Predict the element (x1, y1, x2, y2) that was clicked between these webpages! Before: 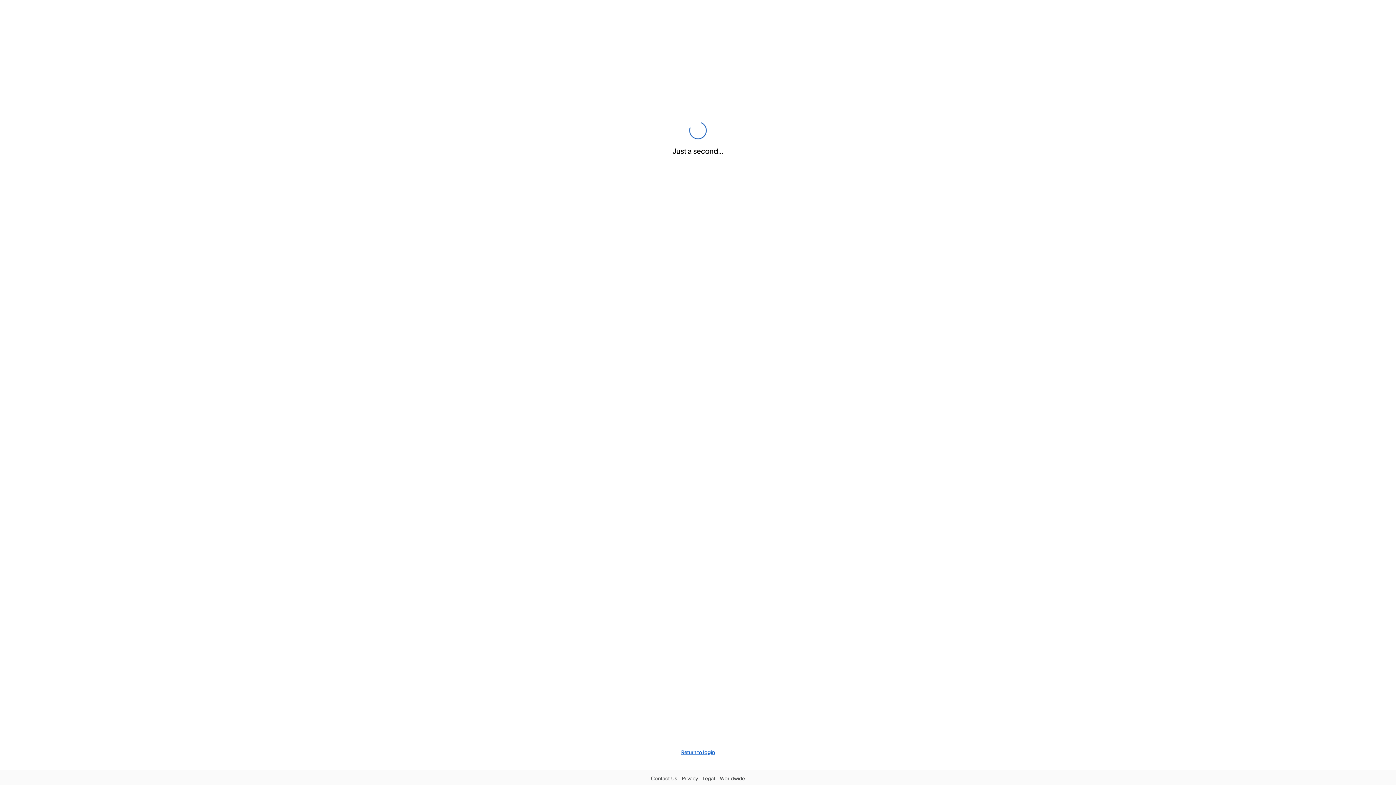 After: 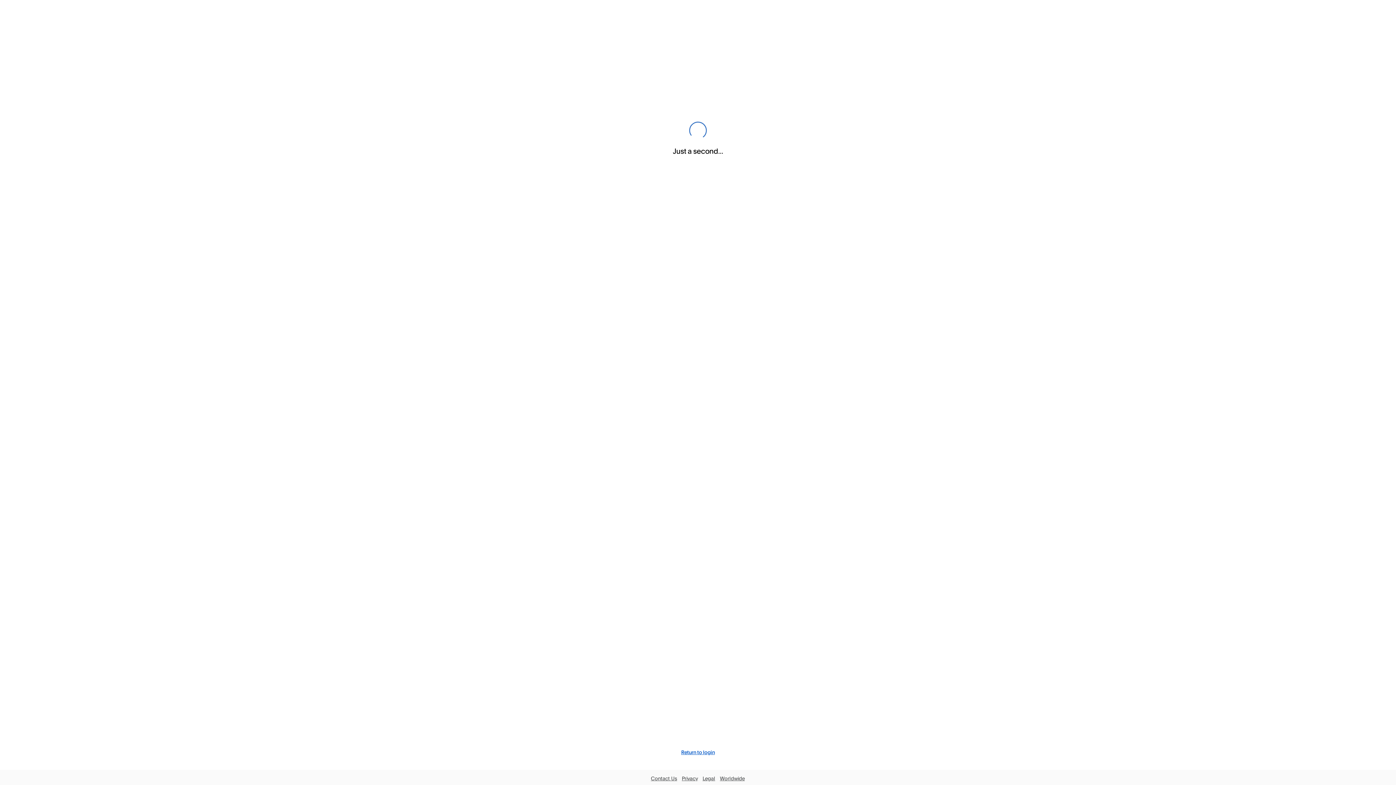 Action: bbox: (720, 775, 744, 781) label: Worldwide